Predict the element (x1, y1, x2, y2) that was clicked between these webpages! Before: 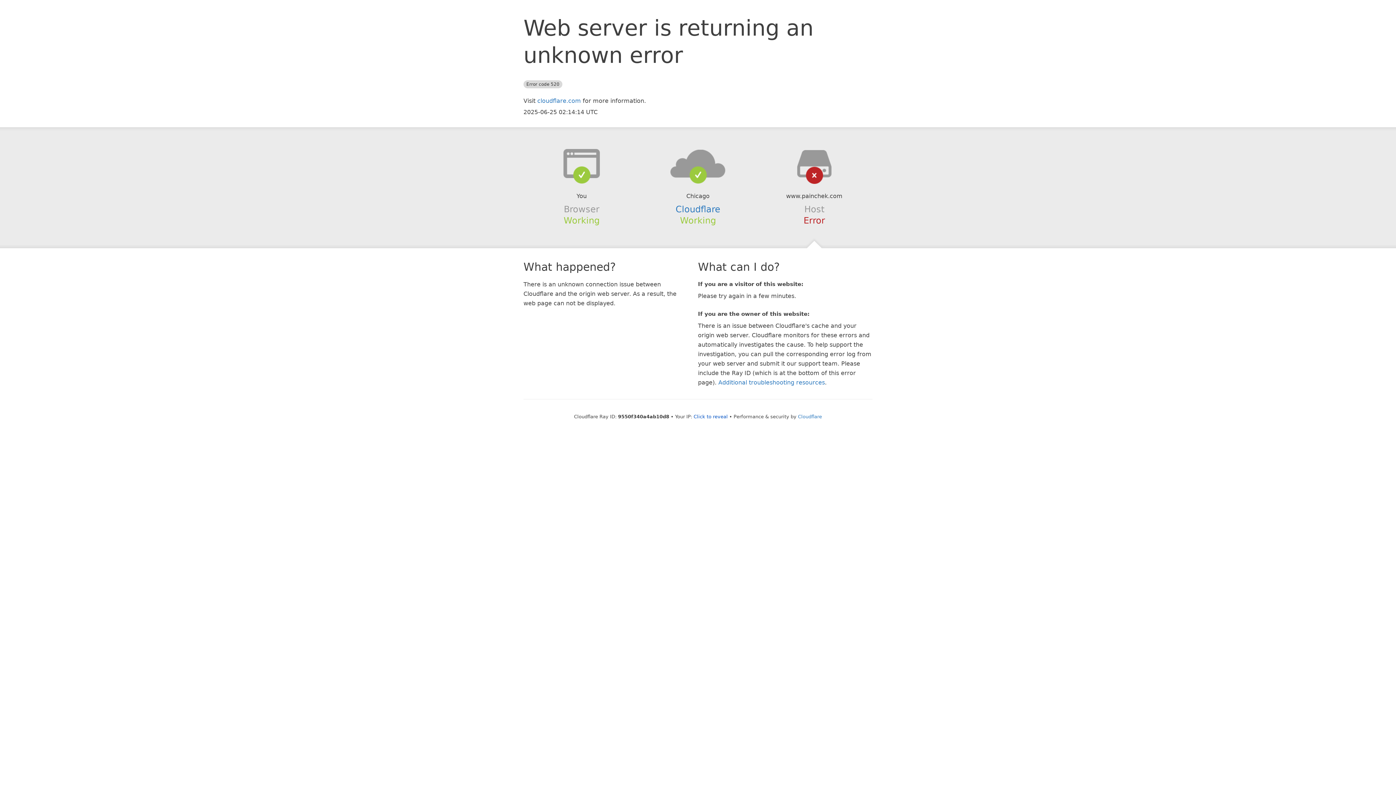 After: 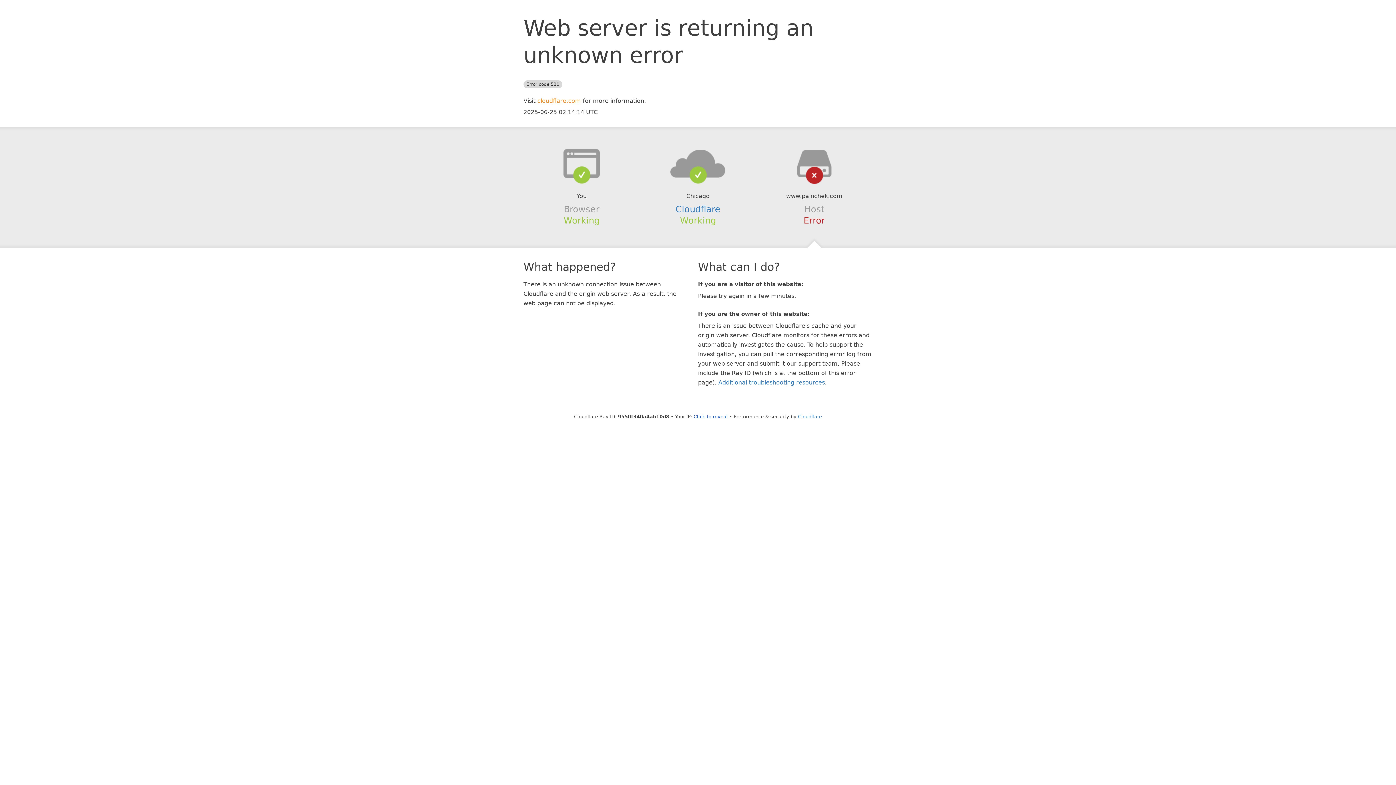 Action: bbox: (537, 97, 581, 104) label: cloudflare.com